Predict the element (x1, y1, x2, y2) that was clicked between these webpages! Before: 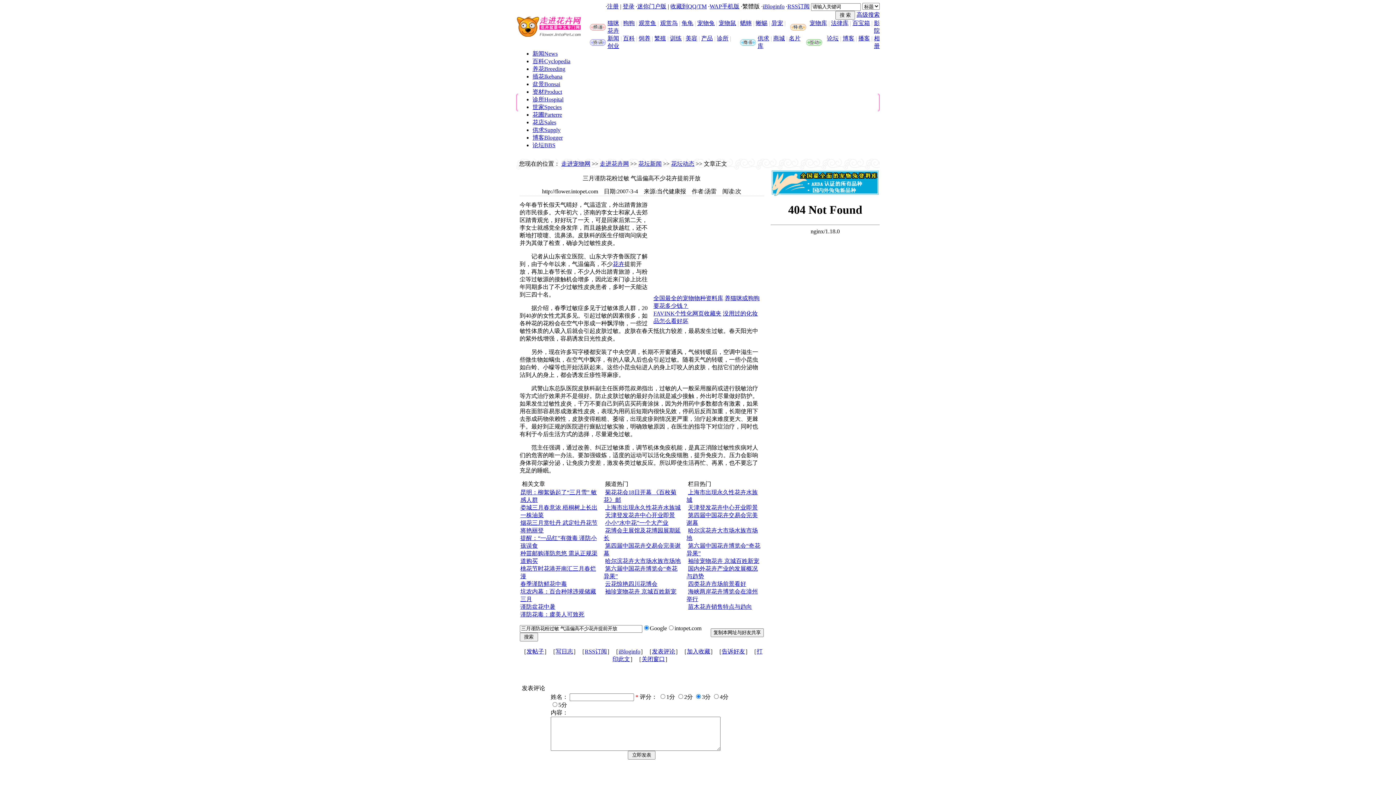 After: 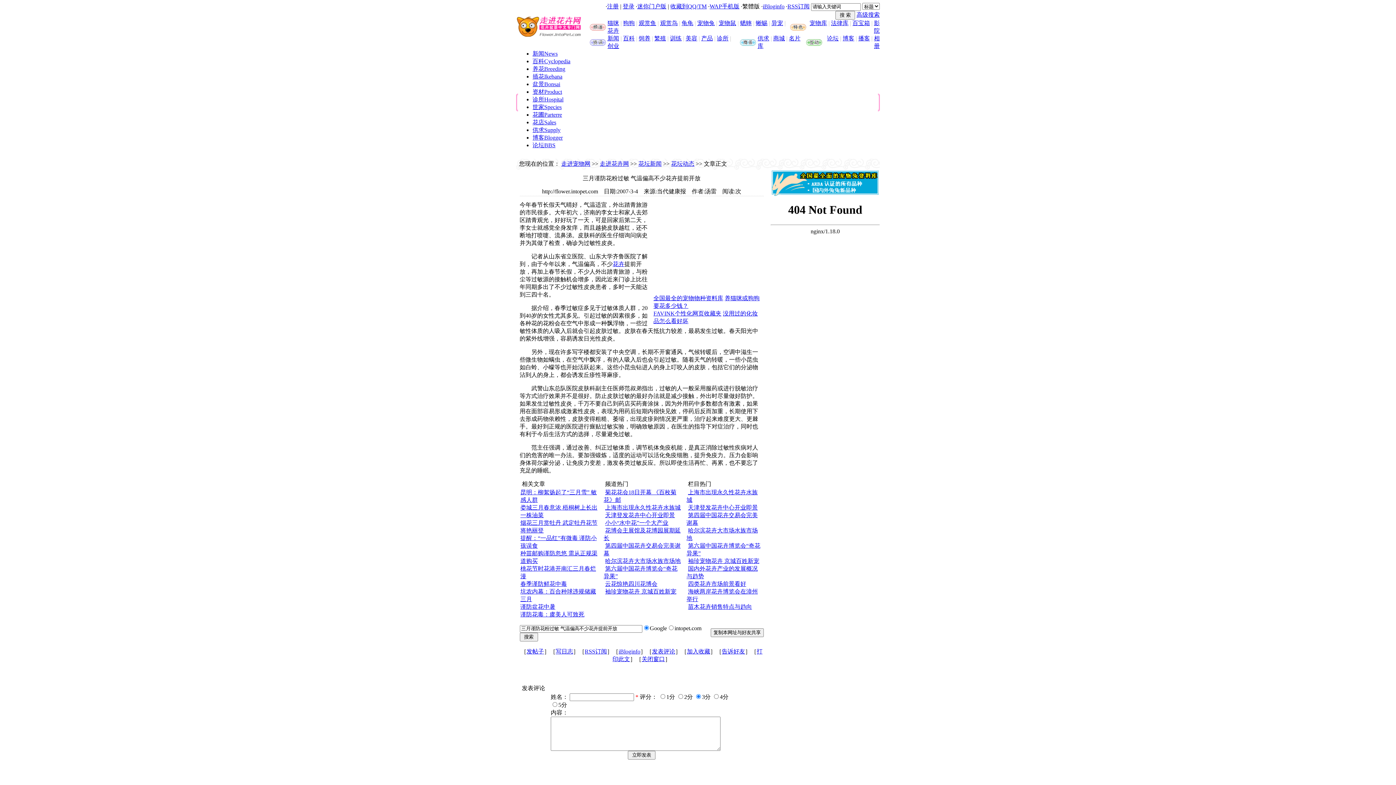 Action: bbox: (681, 20, 693, 26) label: 龟龟